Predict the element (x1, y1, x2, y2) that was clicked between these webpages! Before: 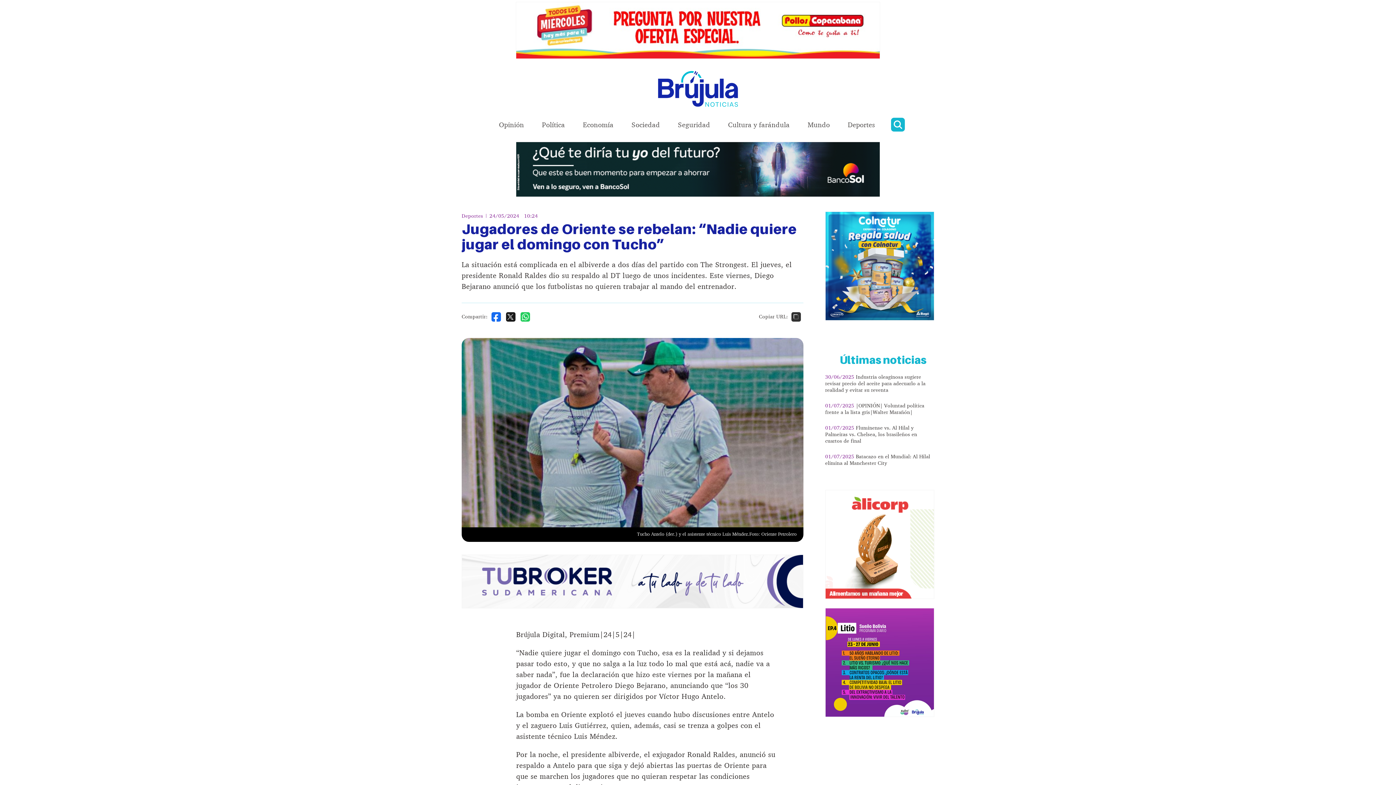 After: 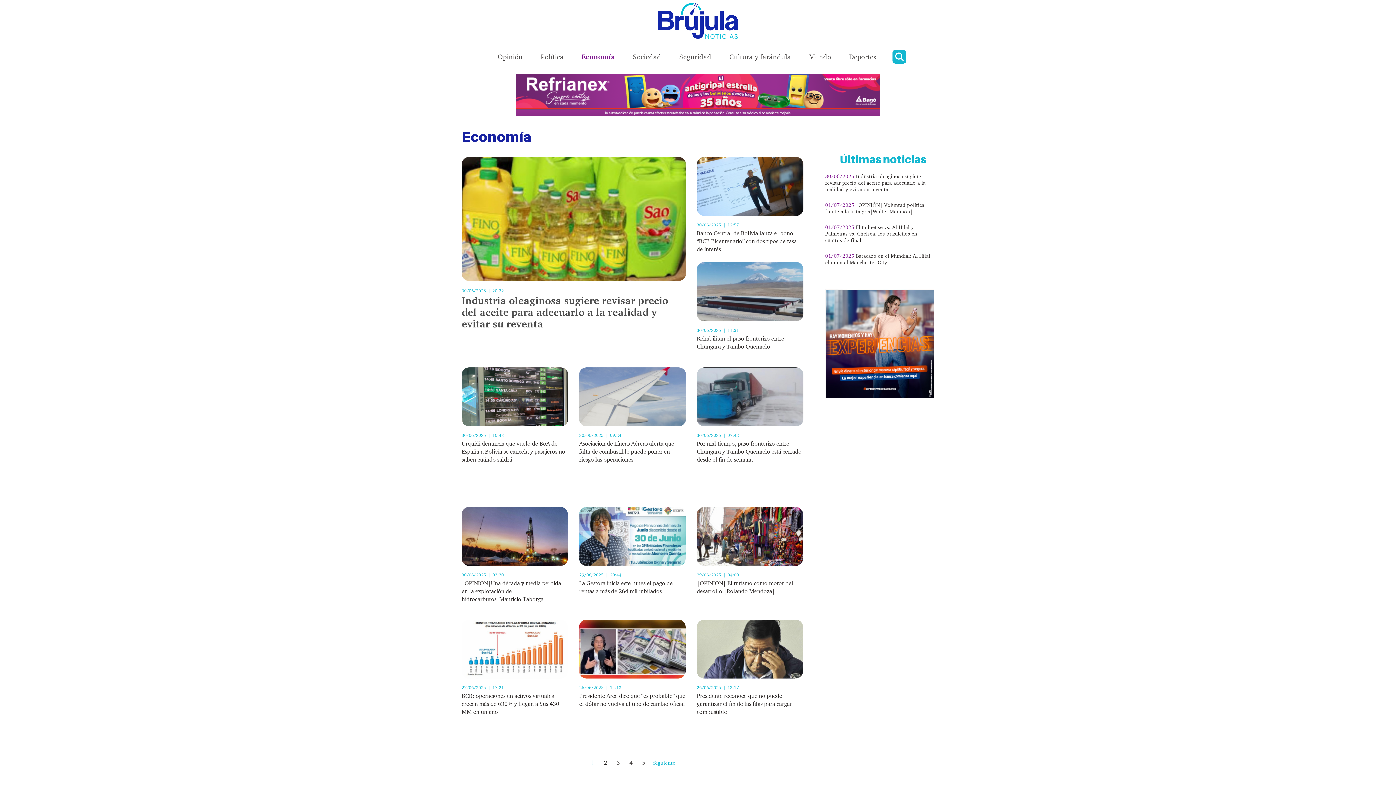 Action: label: Economía bbox: (583, 119, 613, 131)